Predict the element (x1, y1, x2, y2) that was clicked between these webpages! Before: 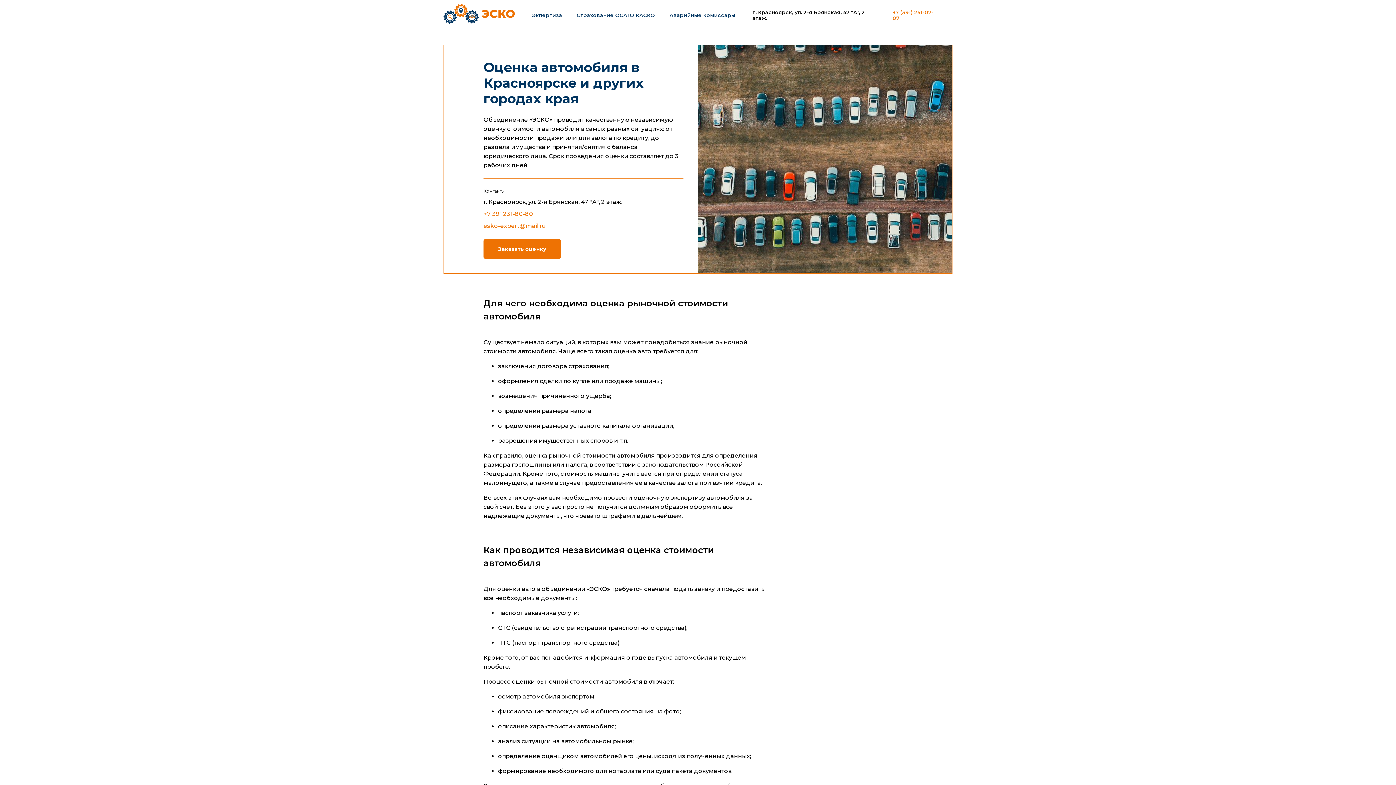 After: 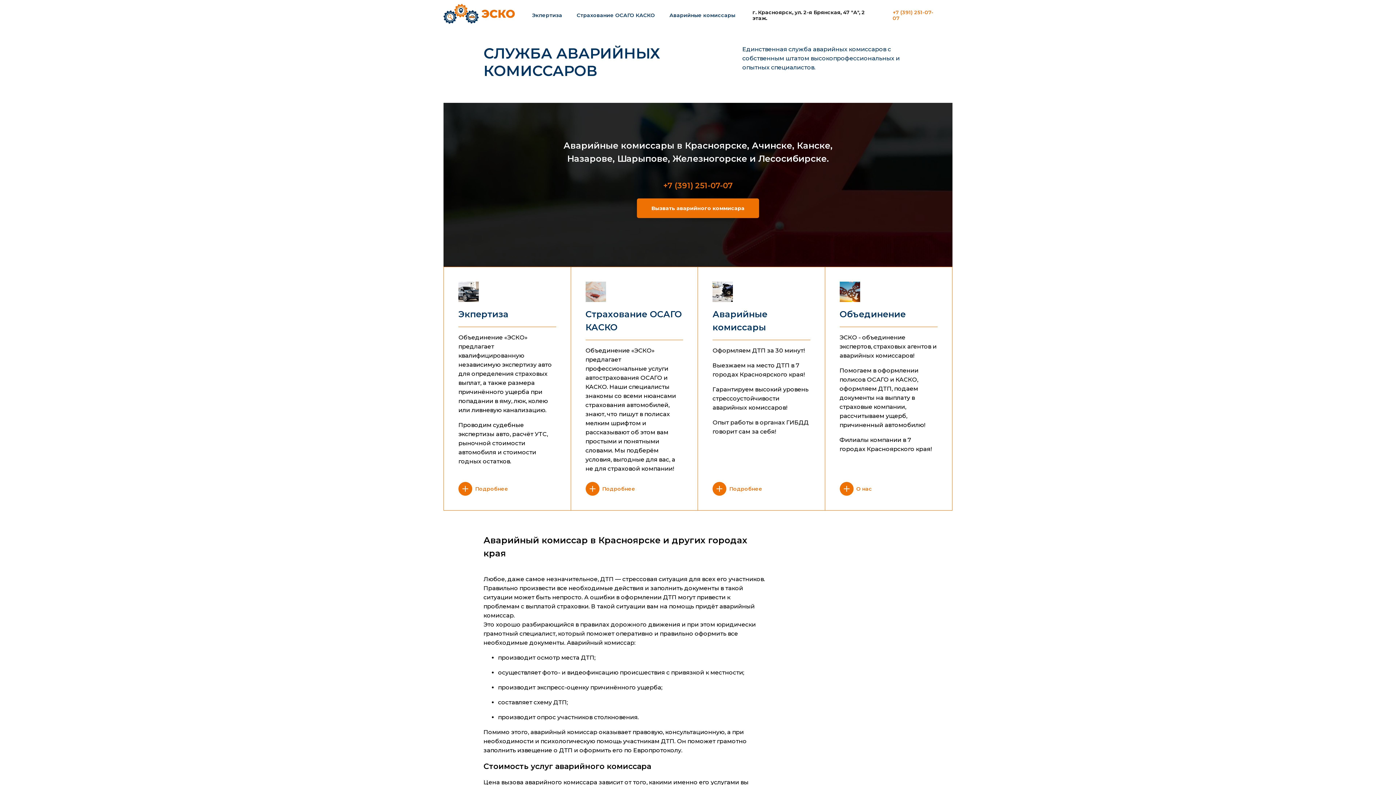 Action: bbox: (443, 18, 514, 25)